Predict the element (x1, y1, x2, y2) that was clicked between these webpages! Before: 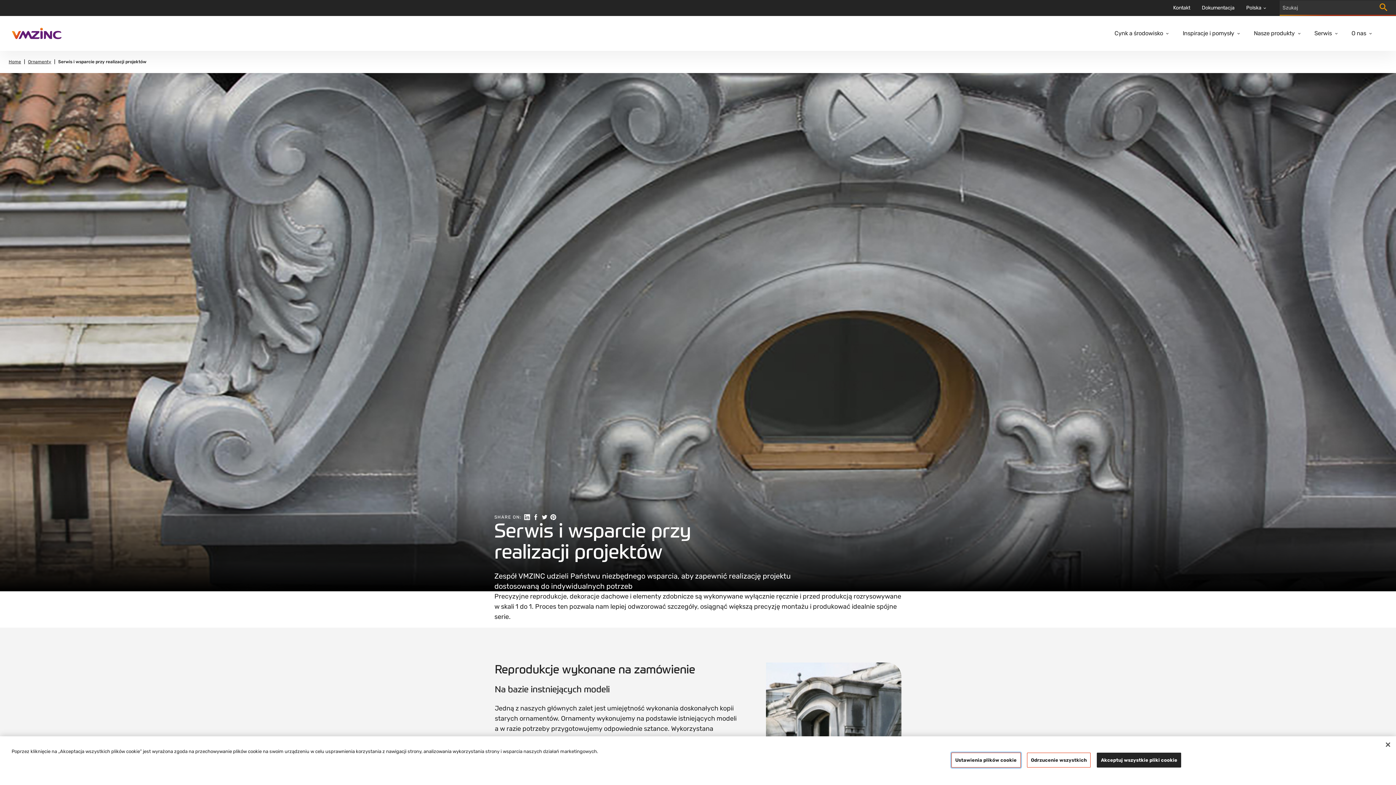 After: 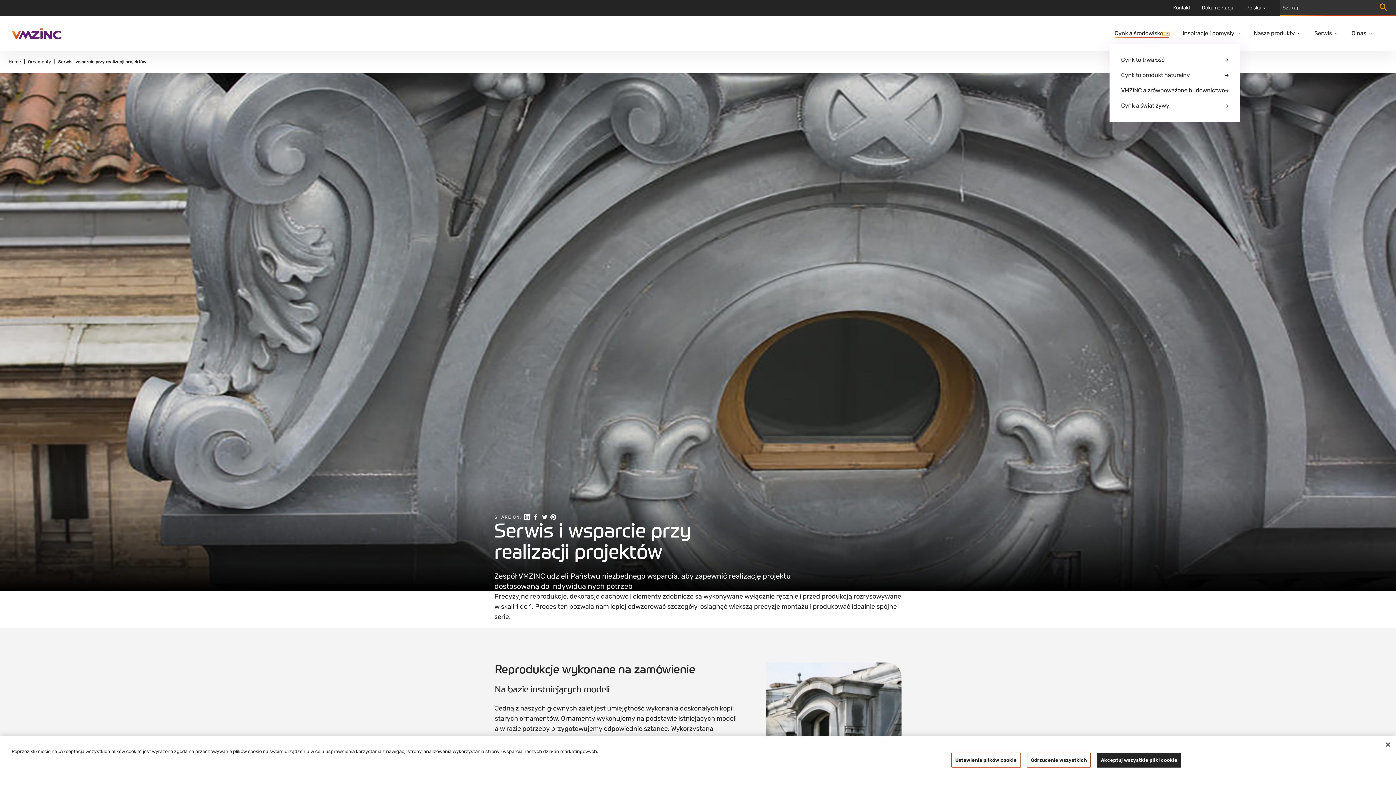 Action: label: Open dropdown bbox: (1163, 32, 1169, 34)